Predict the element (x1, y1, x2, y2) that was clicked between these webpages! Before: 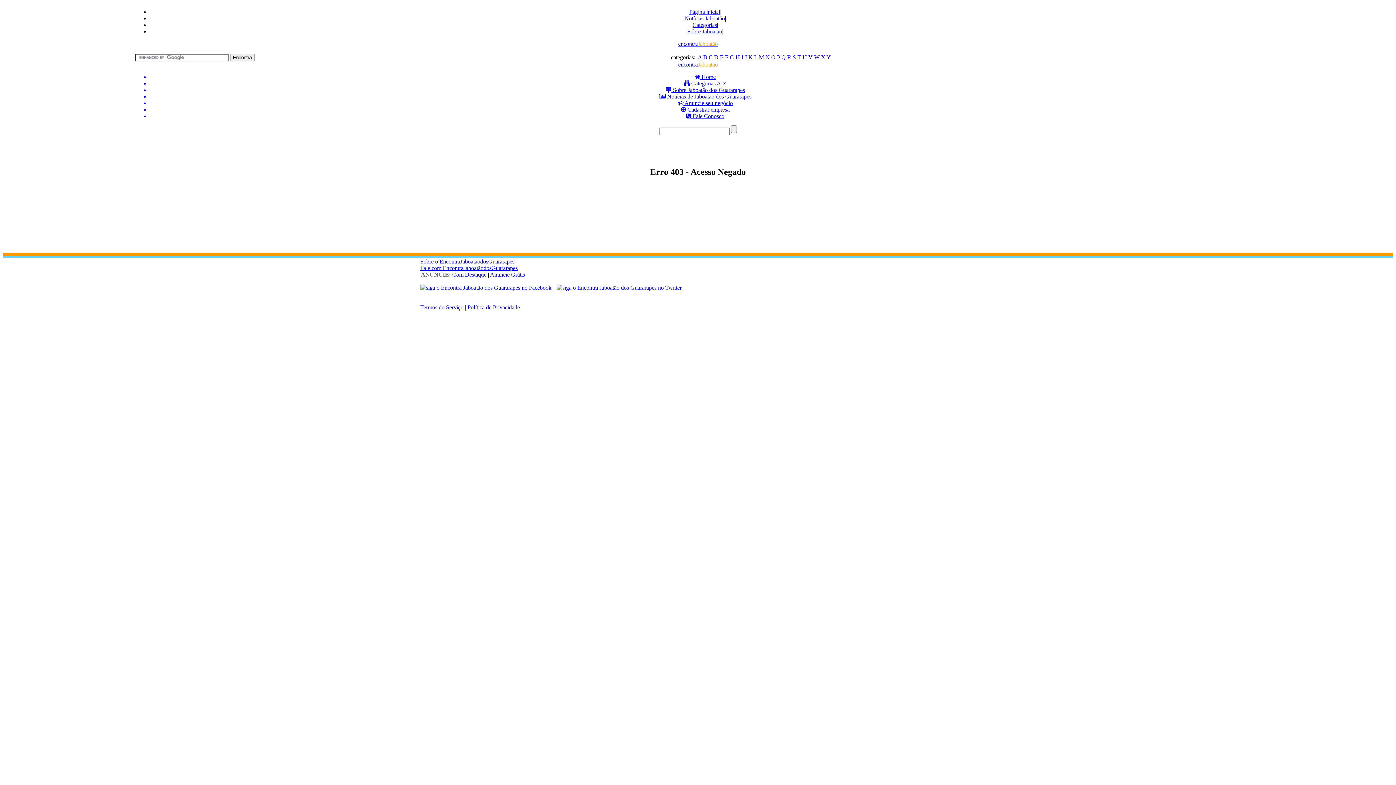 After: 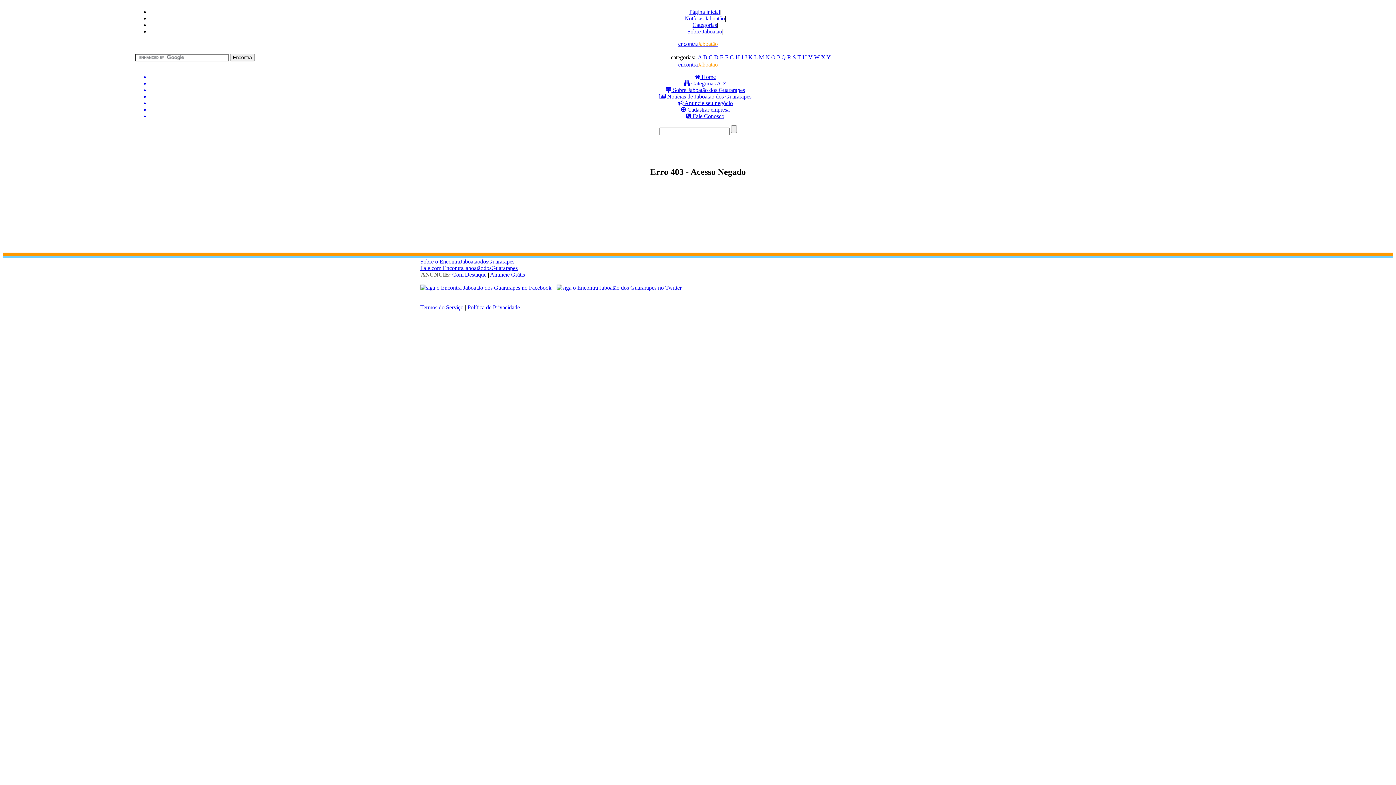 Action: label: Termos do Serviço bbox: (420, 304, 463, 310)